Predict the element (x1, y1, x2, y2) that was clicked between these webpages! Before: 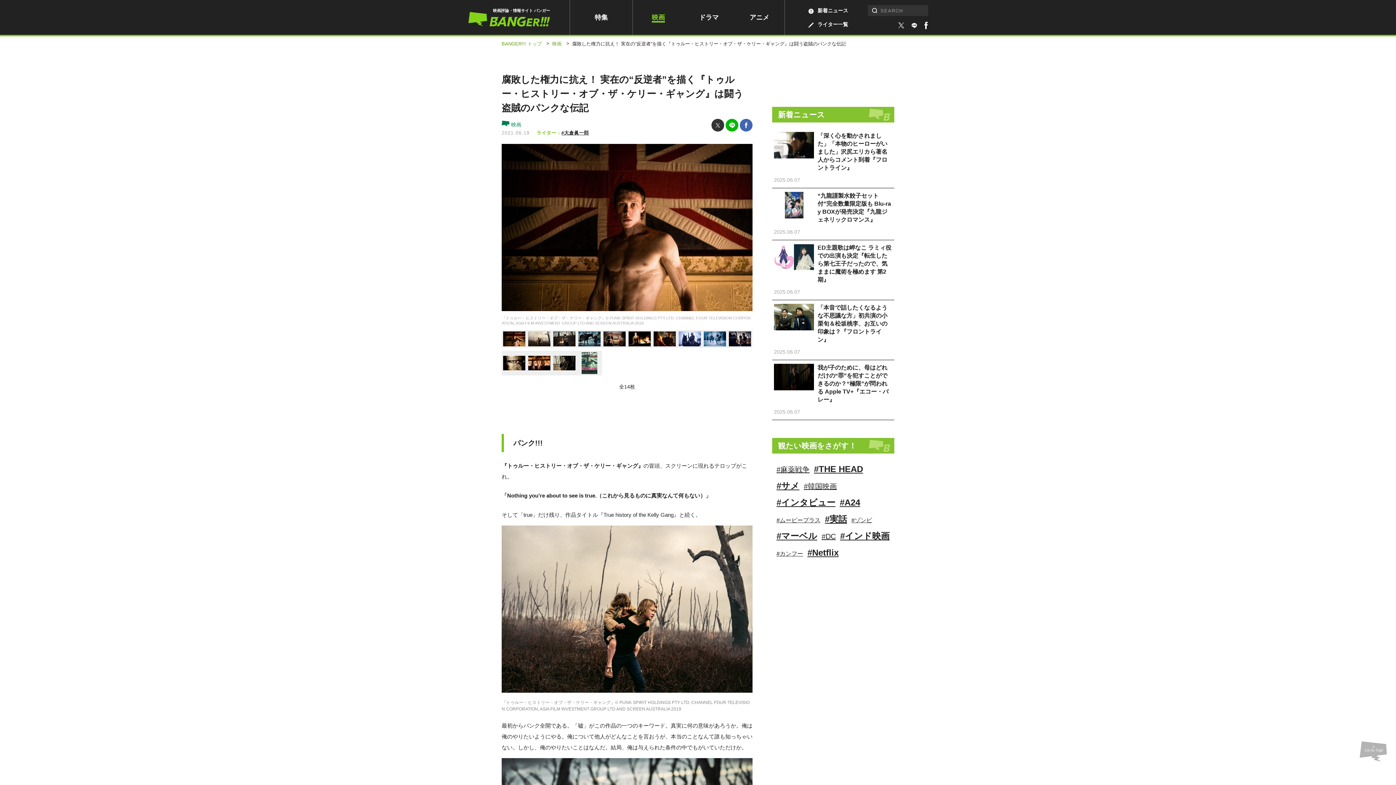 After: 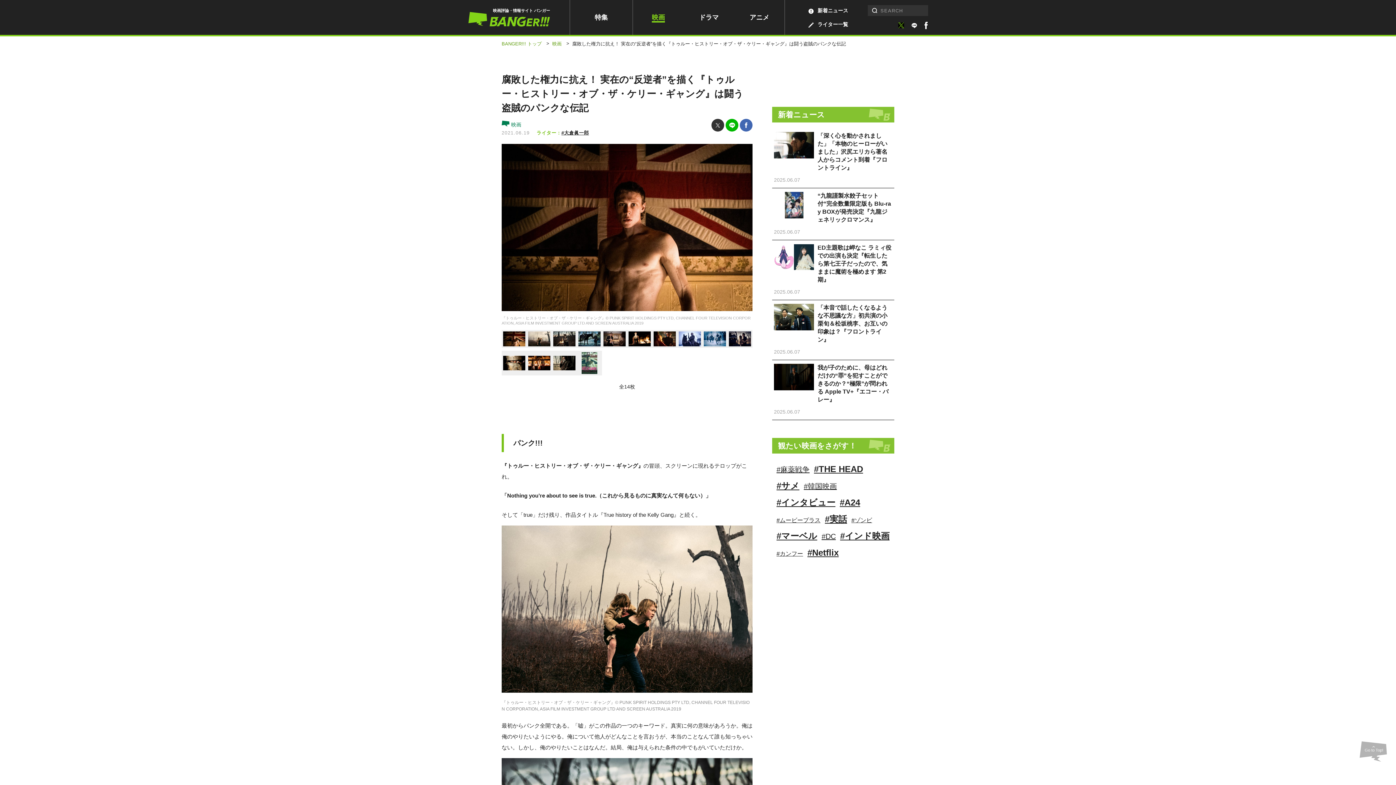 Action: bbox: (898, 20, 907, 28)